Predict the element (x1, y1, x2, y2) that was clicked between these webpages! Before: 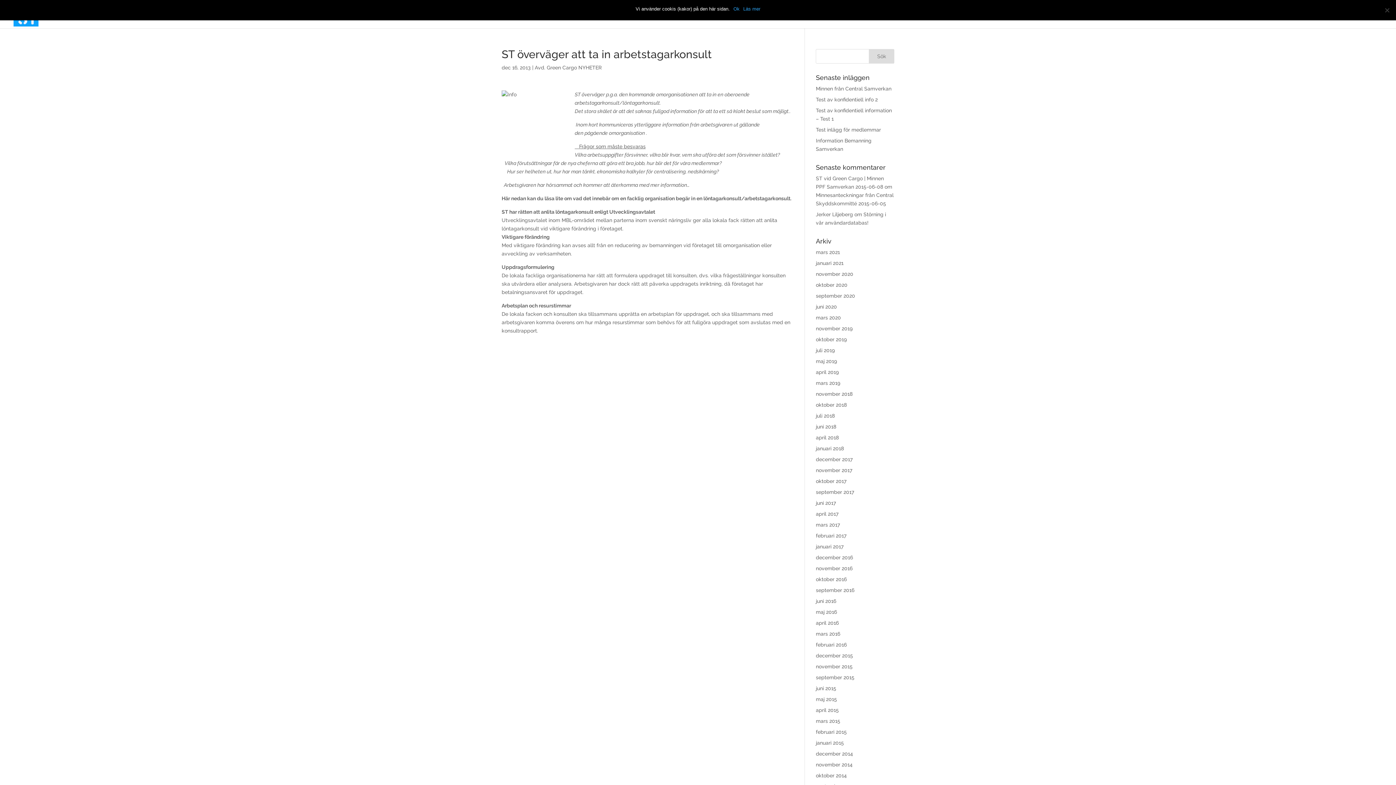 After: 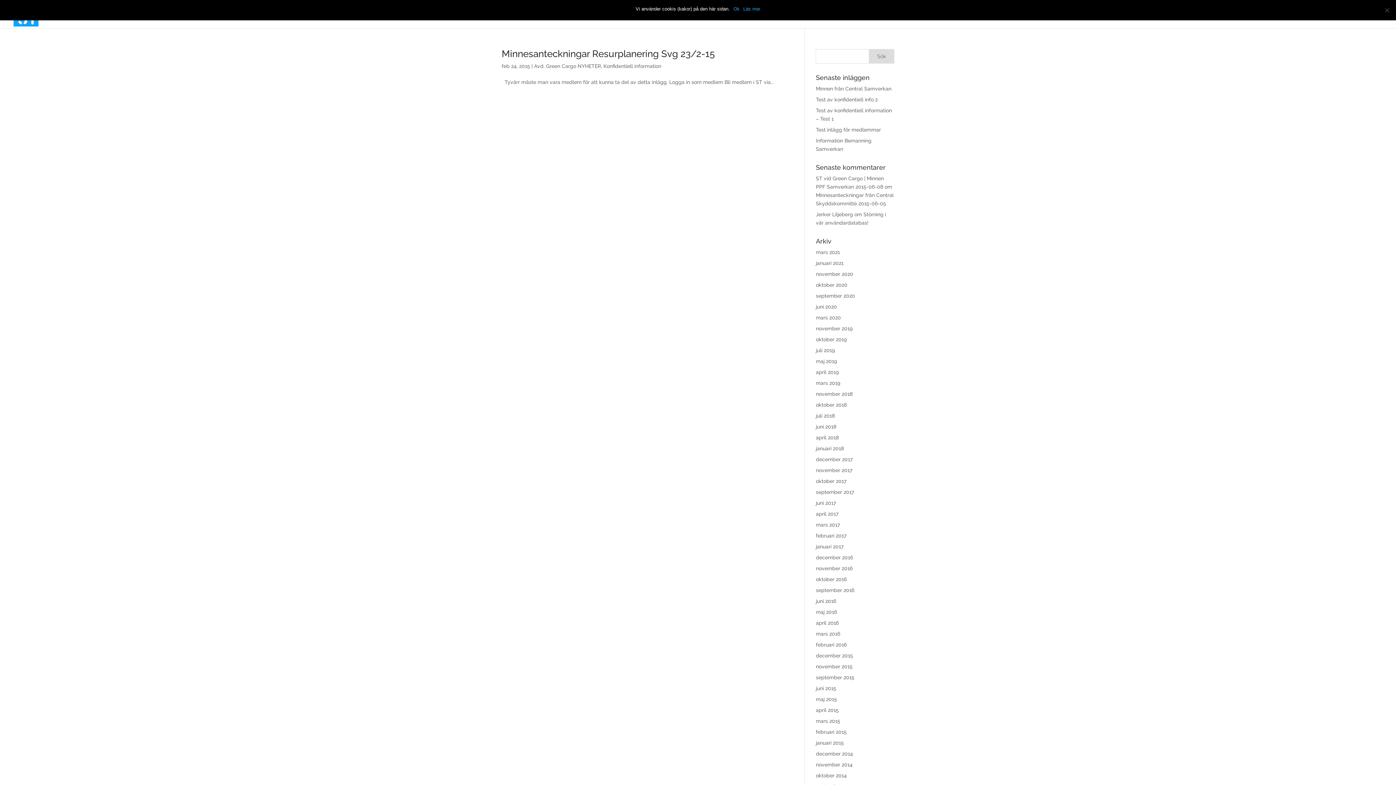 Action: bbox: (816, 729, 847, 735) label: februari 2015